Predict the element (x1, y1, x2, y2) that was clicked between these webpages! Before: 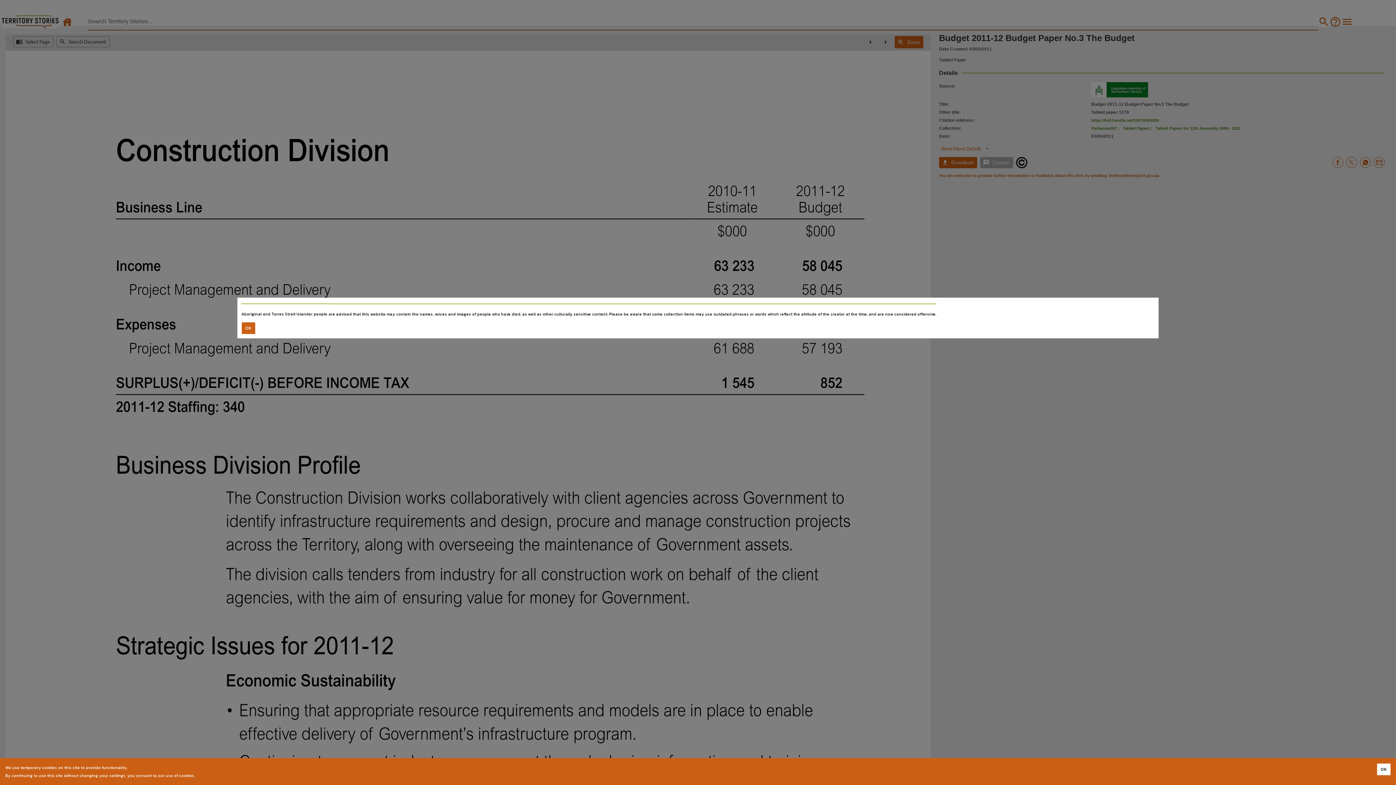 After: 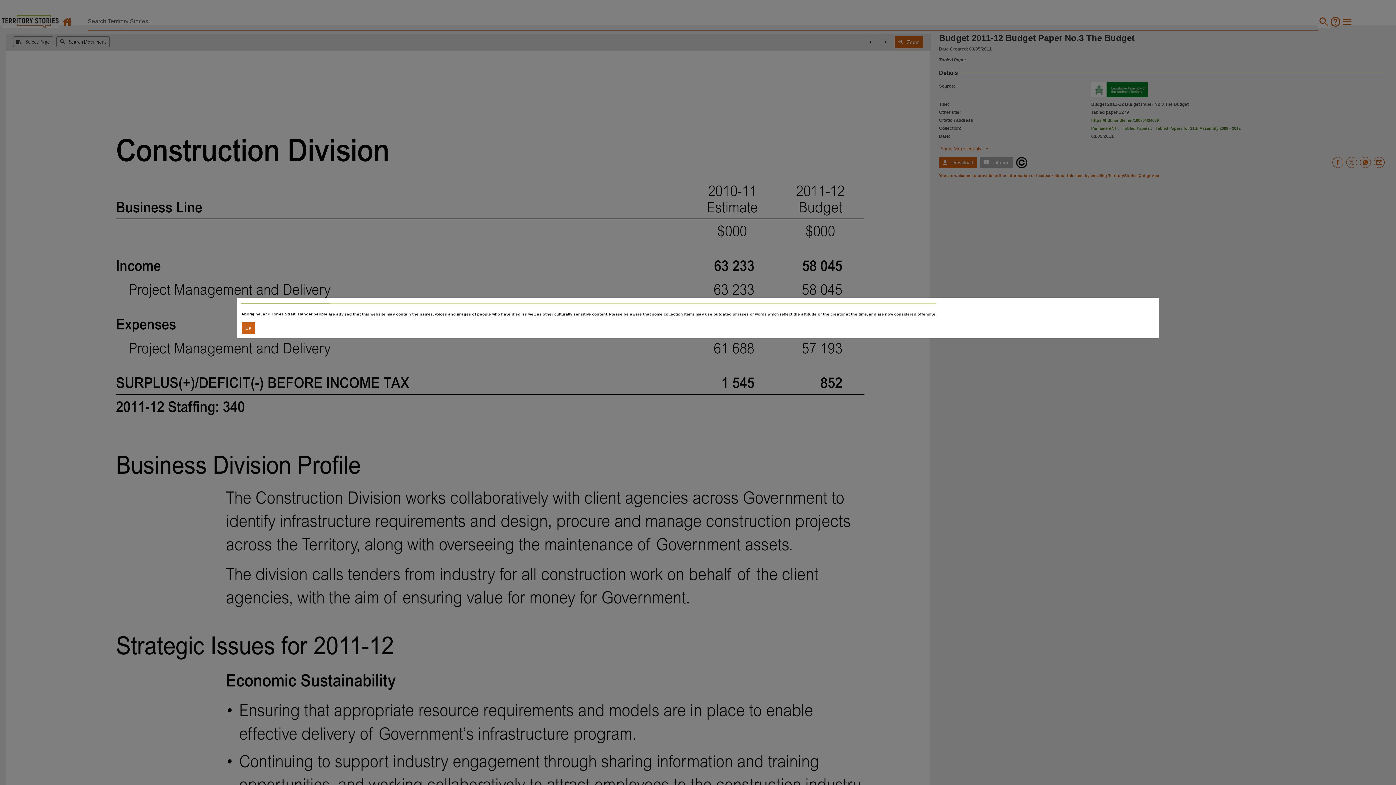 Action: label: Accept cookies bbox: (1377, 764, 1390, 775)